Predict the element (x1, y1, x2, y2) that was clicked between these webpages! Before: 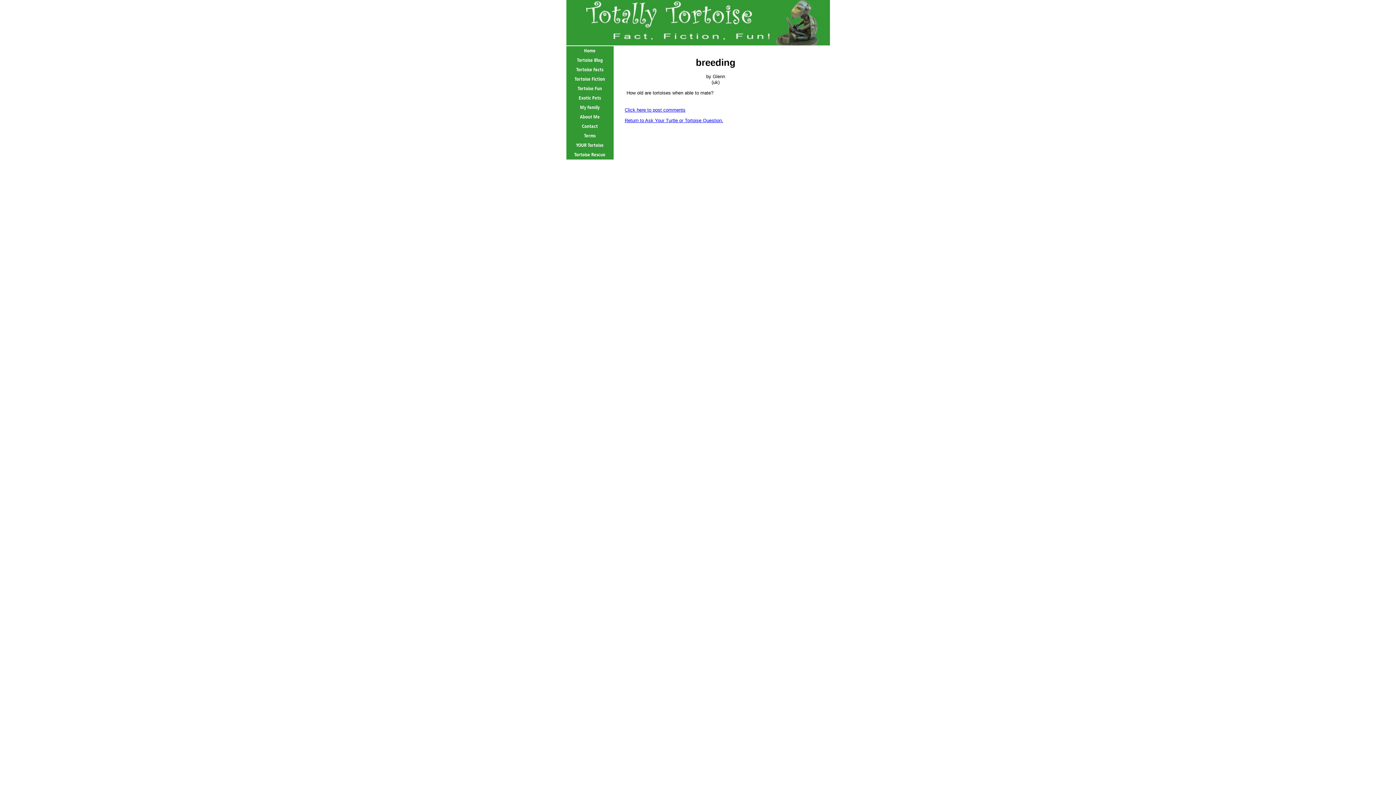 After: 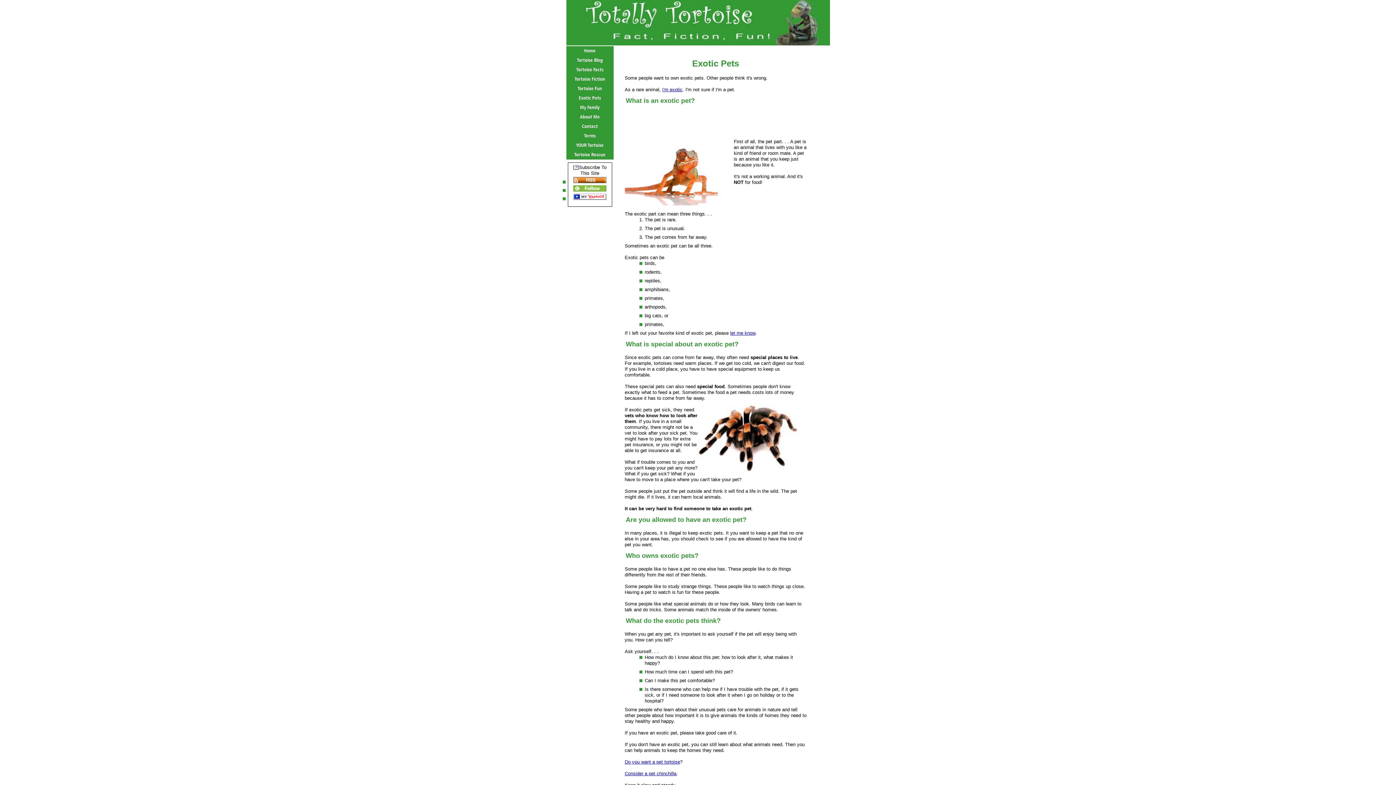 Action: bbox: (566, 93, 613, 102) label: Exotic Pets